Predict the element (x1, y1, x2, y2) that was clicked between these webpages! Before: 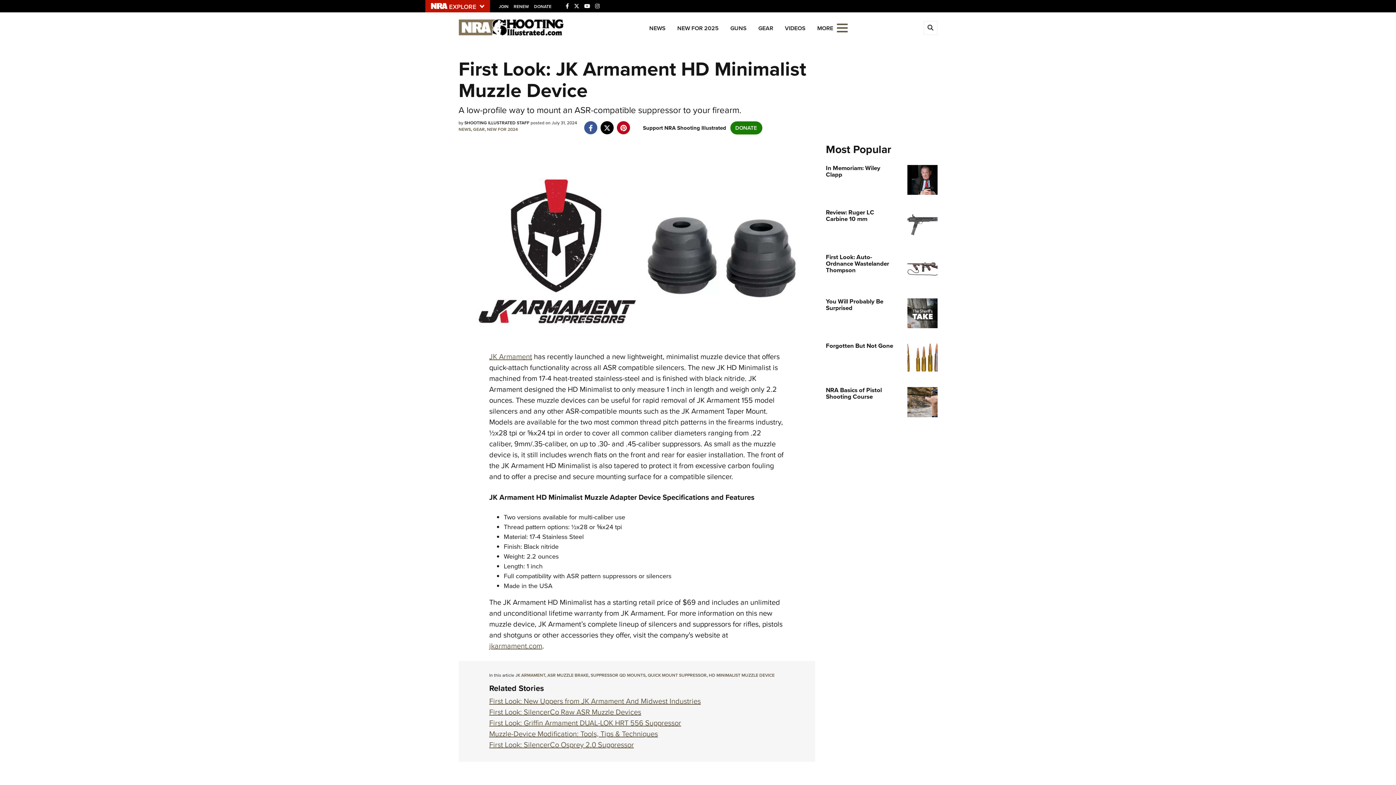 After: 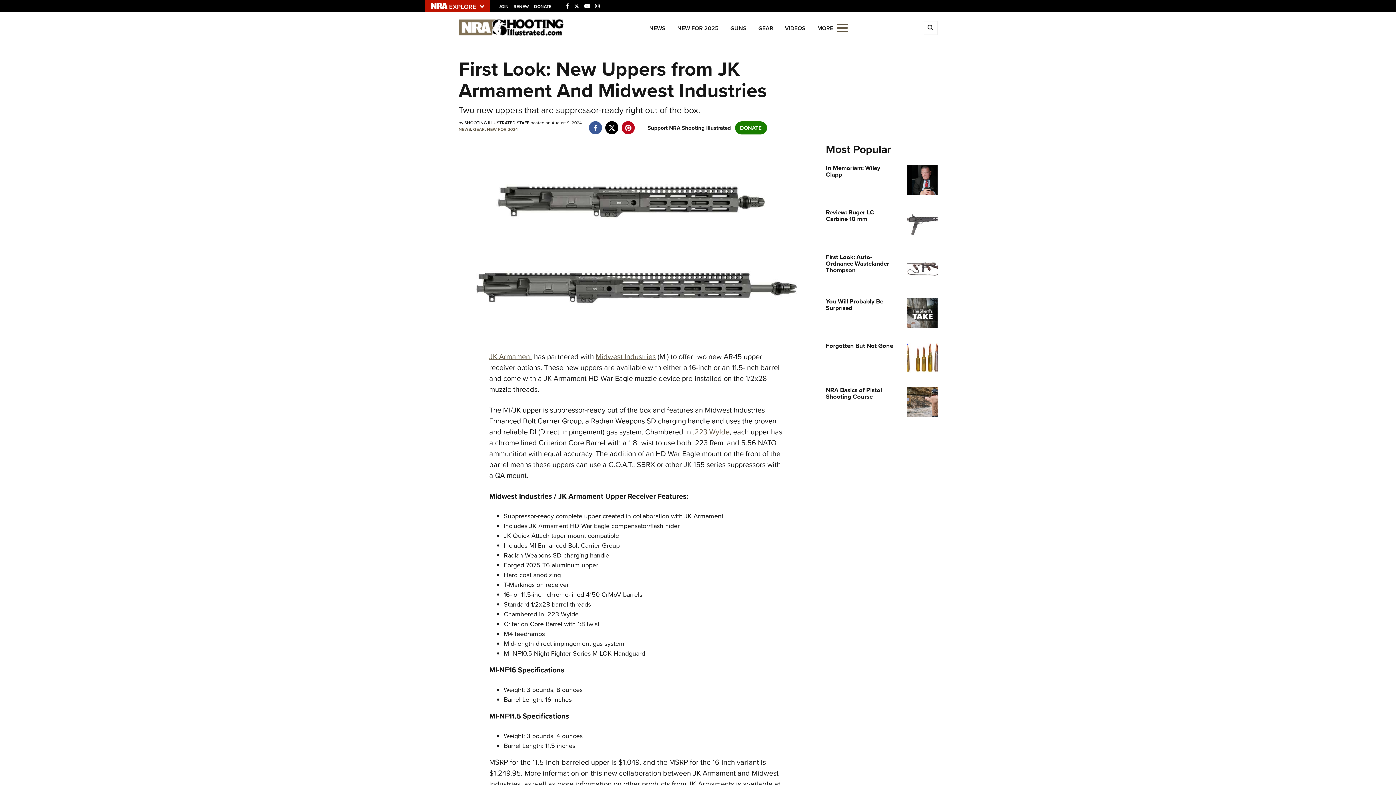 Action: label: First Look: New Uppers from JK Armament And Midwest Industries bbox: (489, 696, 700, 706)